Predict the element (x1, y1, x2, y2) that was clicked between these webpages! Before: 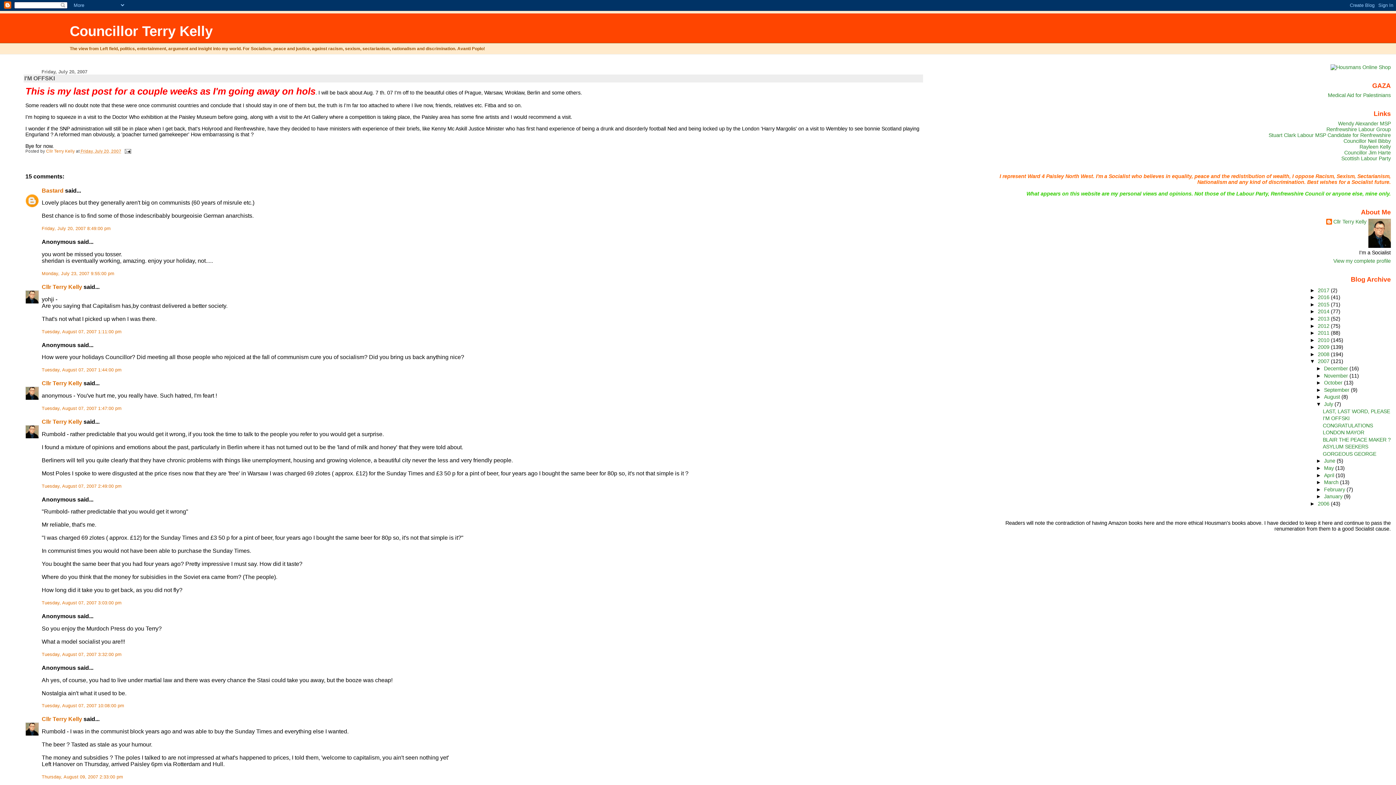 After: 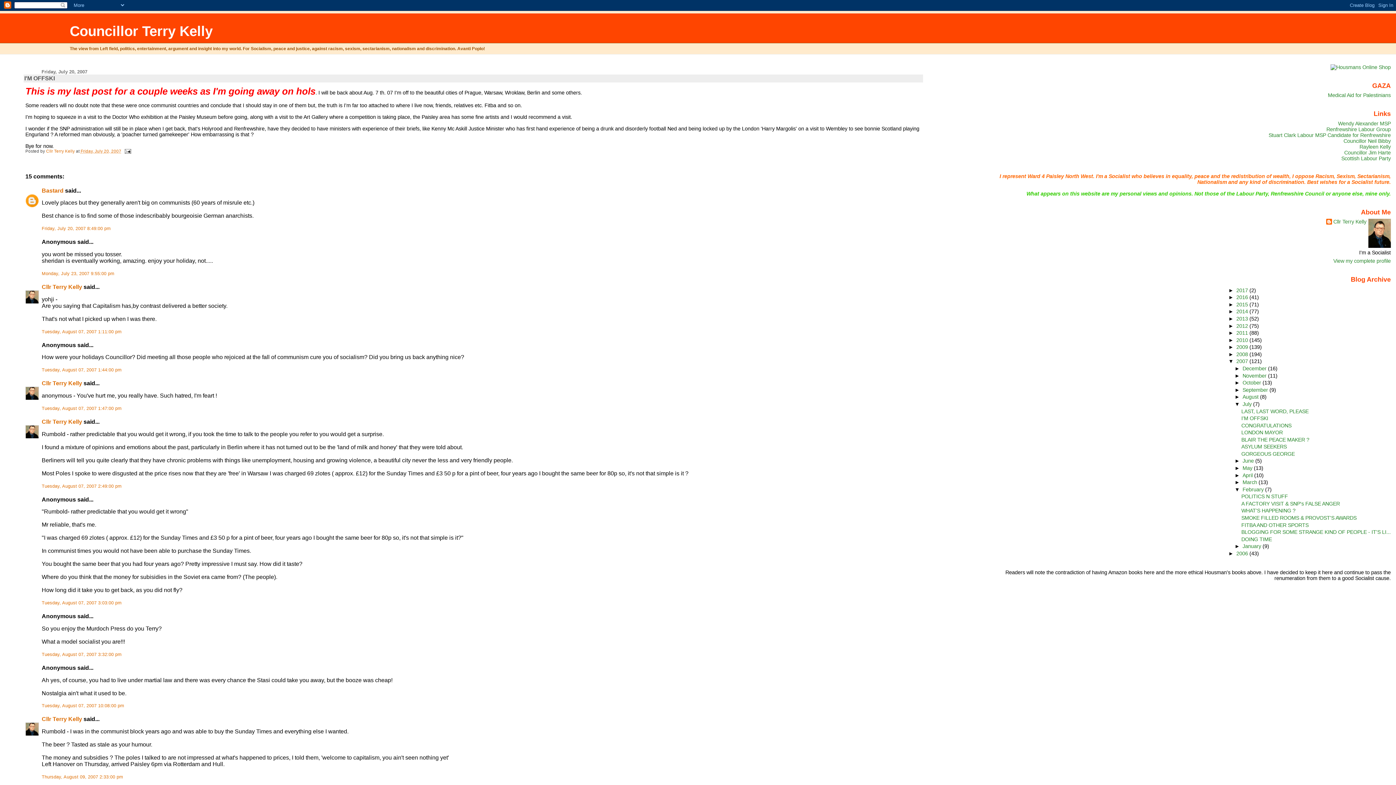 Action: label: ►   bbox: (1316, 486, 1324, 492)